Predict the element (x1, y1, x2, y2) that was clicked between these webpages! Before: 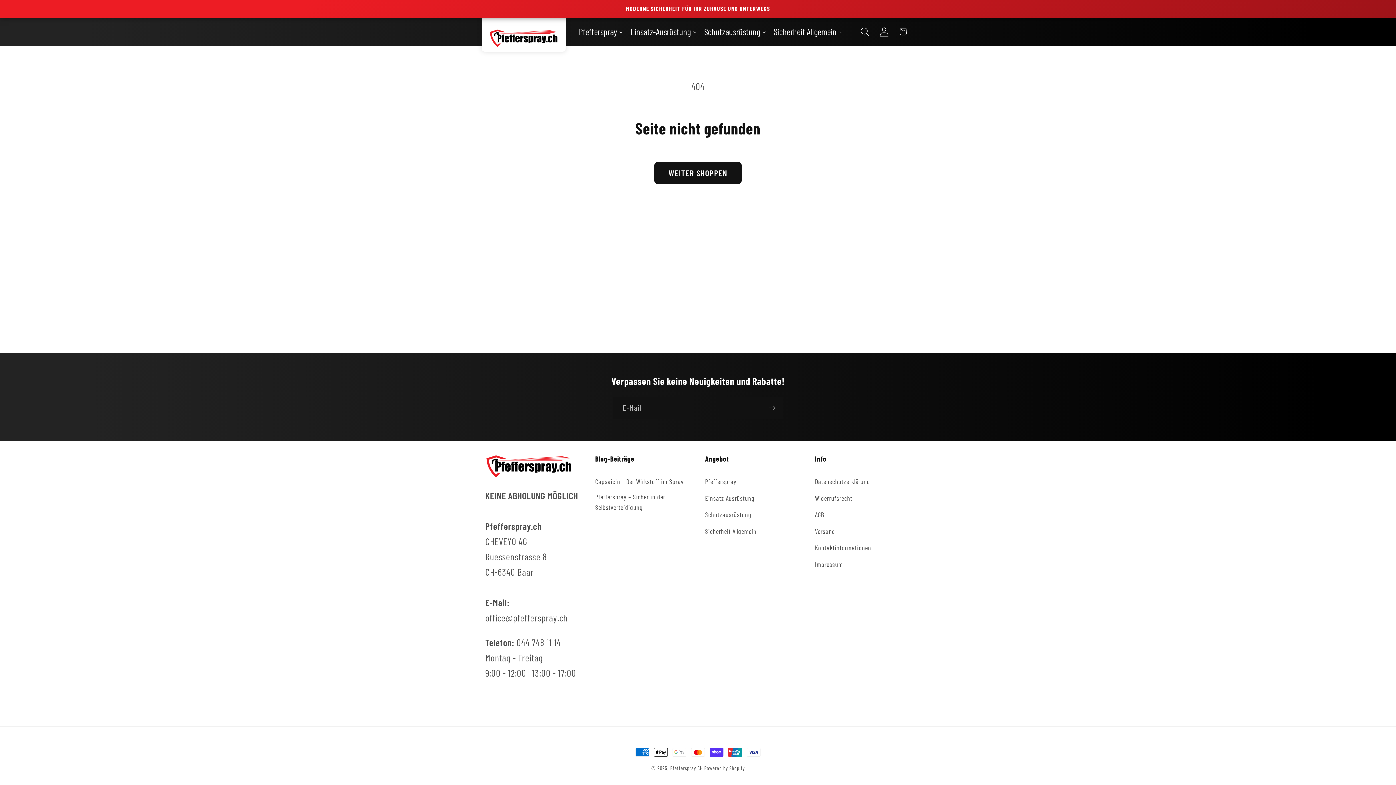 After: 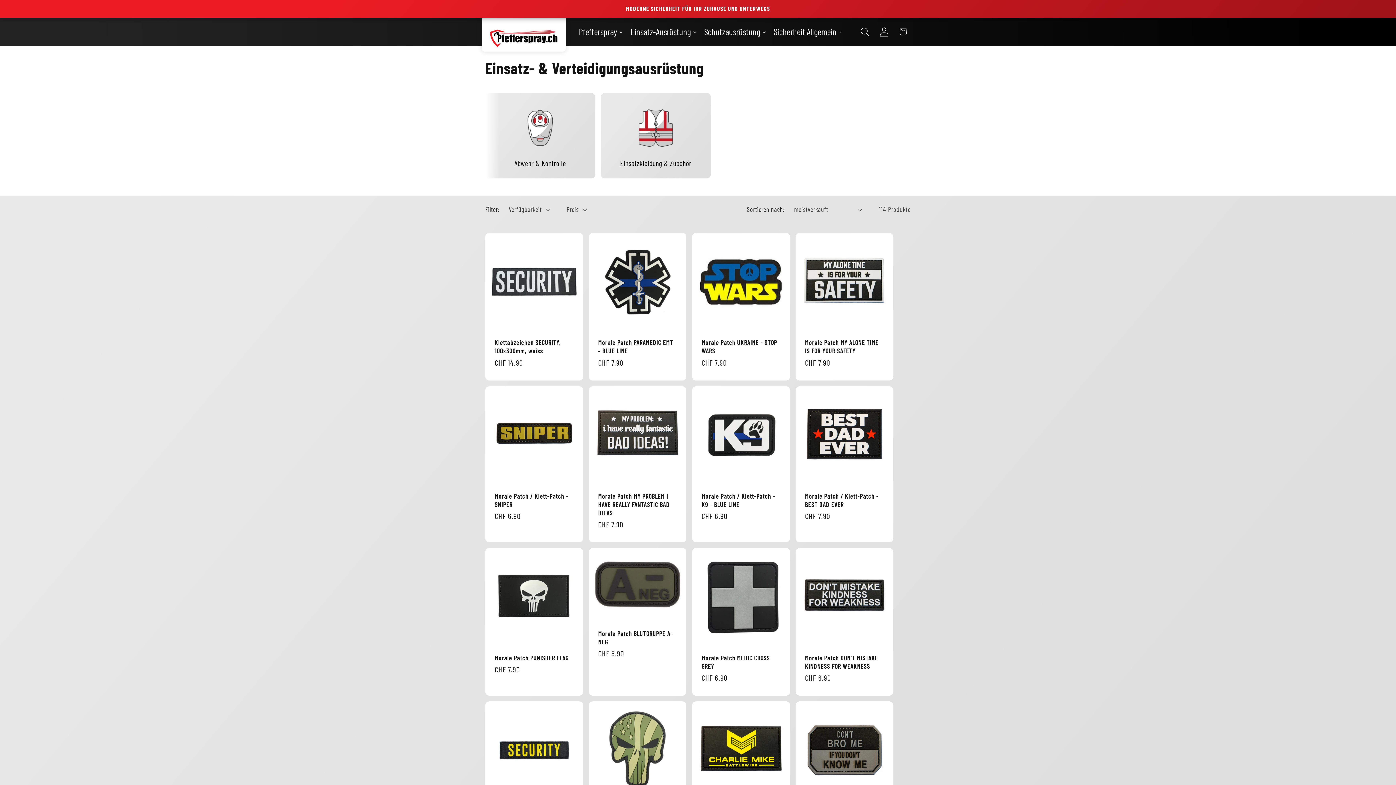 Action: bbox: (705, 490, 754, 506) label: Einsatz Ausrüstung